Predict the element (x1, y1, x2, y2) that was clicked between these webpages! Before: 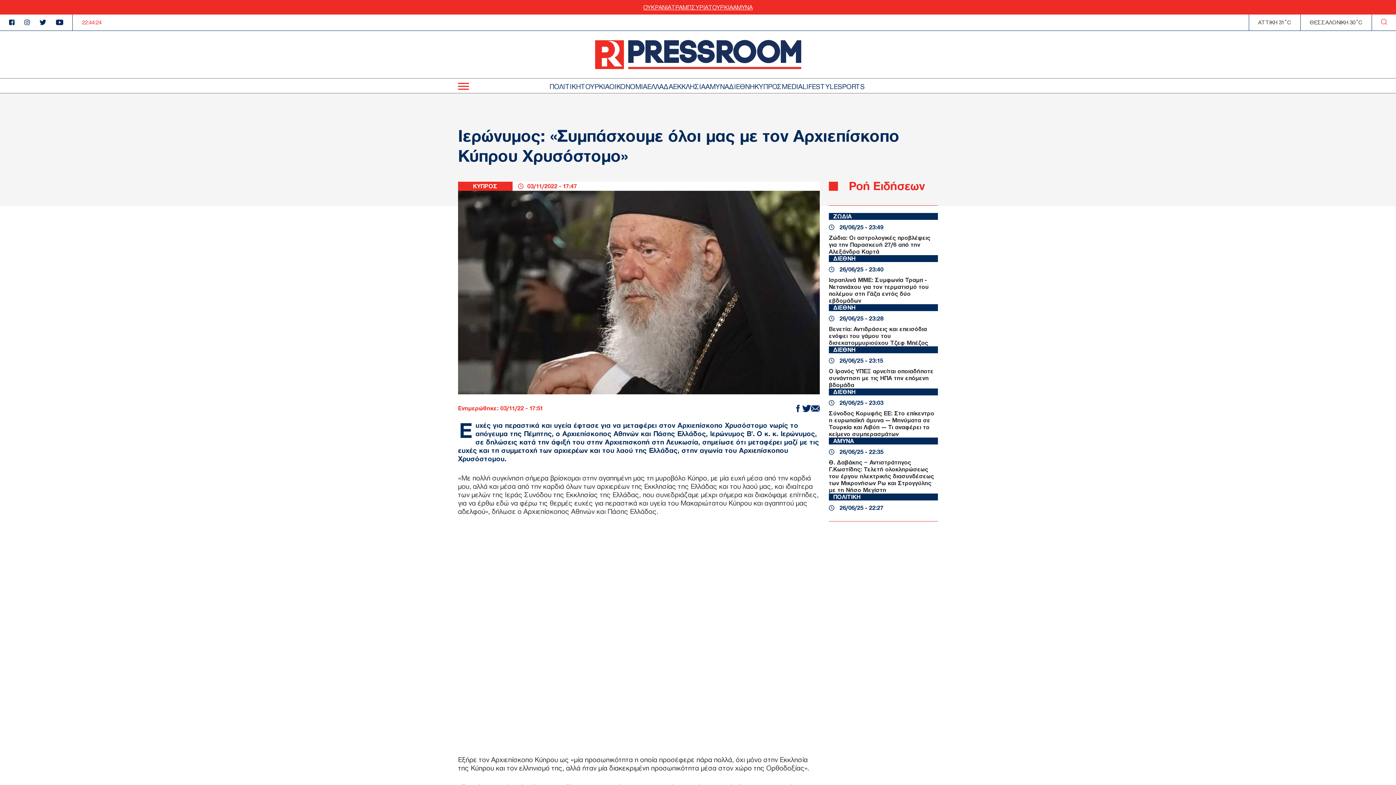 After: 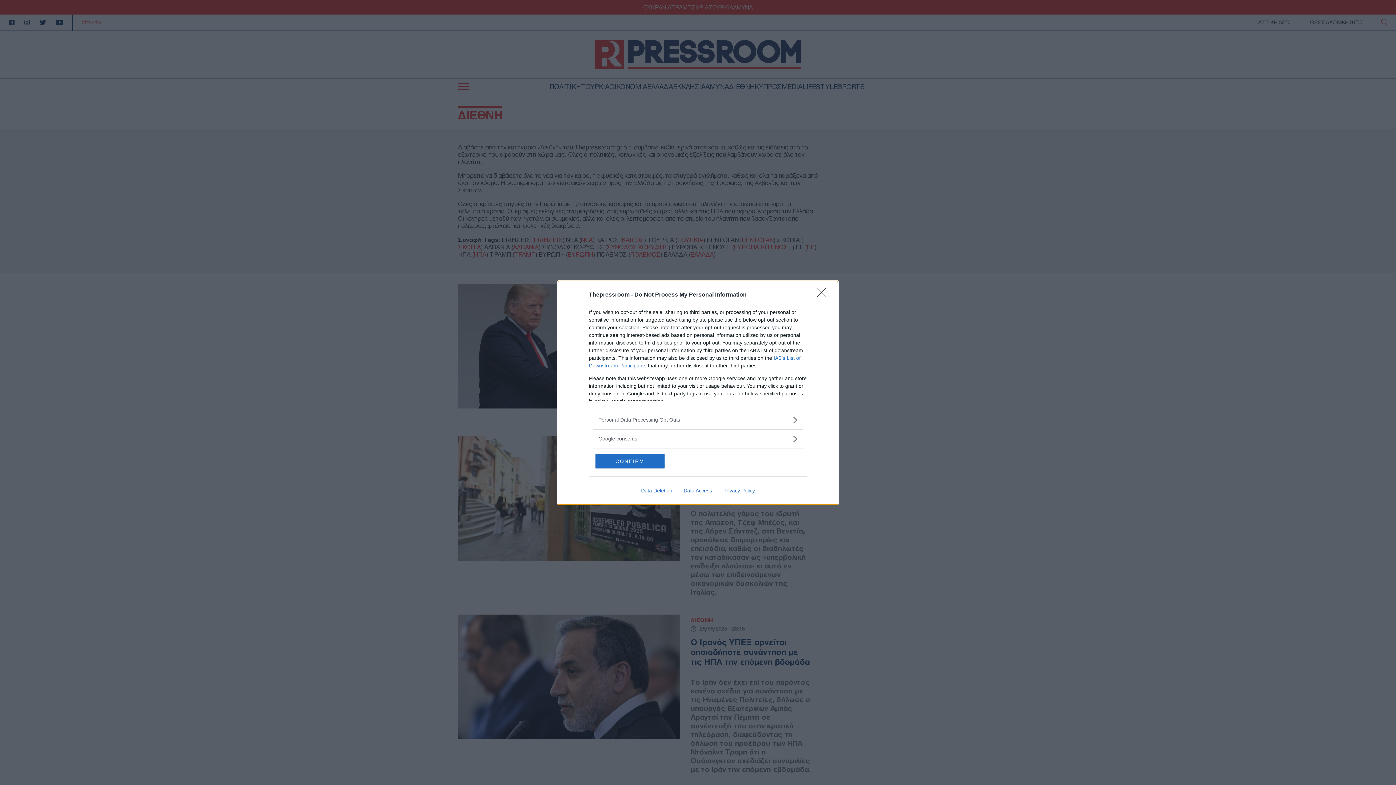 Action: bbox: (729, 82, 754, 90) label: ΔΙΕΘΝΗ